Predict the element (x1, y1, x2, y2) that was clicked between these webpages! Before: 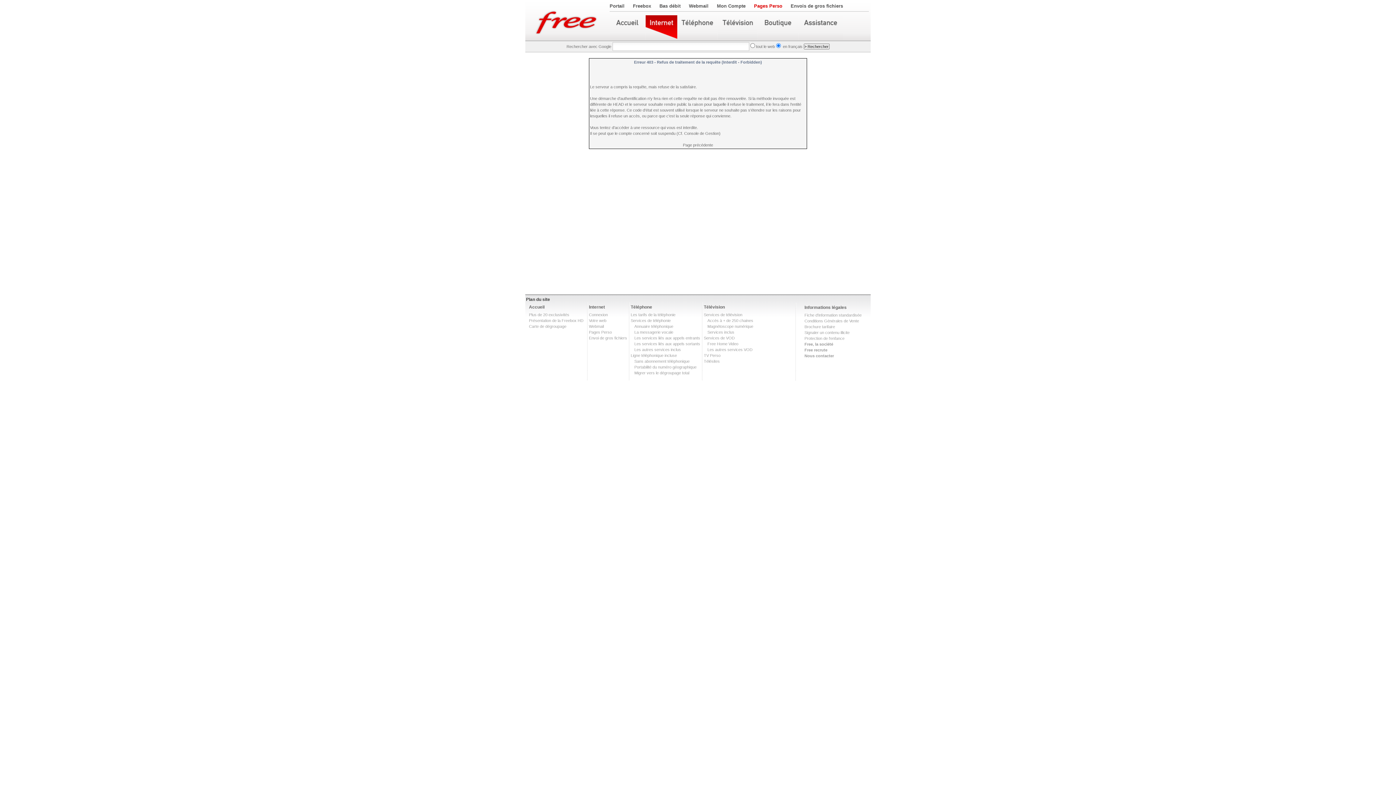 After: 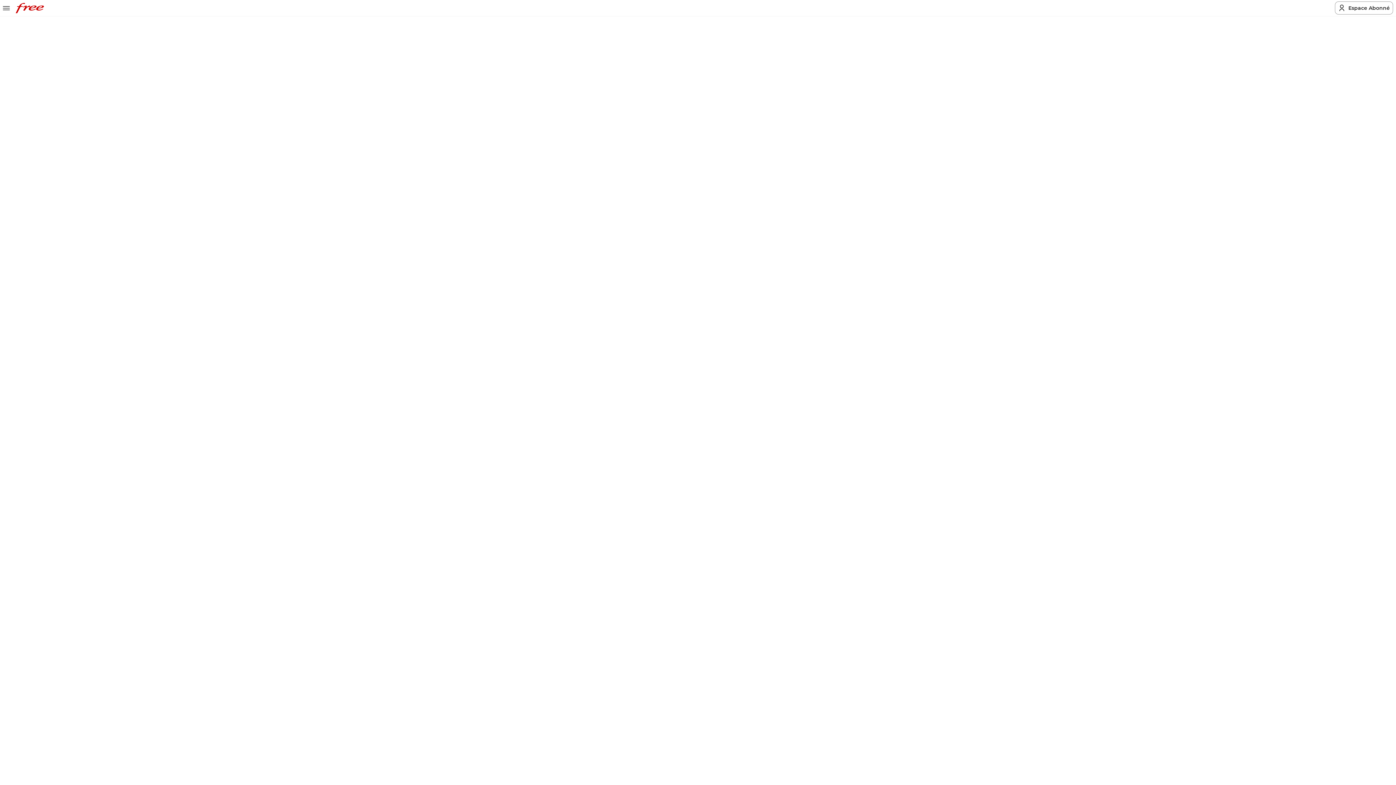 Action: label: Carte de dégroupage bbox: (529, 324, 566, 328)